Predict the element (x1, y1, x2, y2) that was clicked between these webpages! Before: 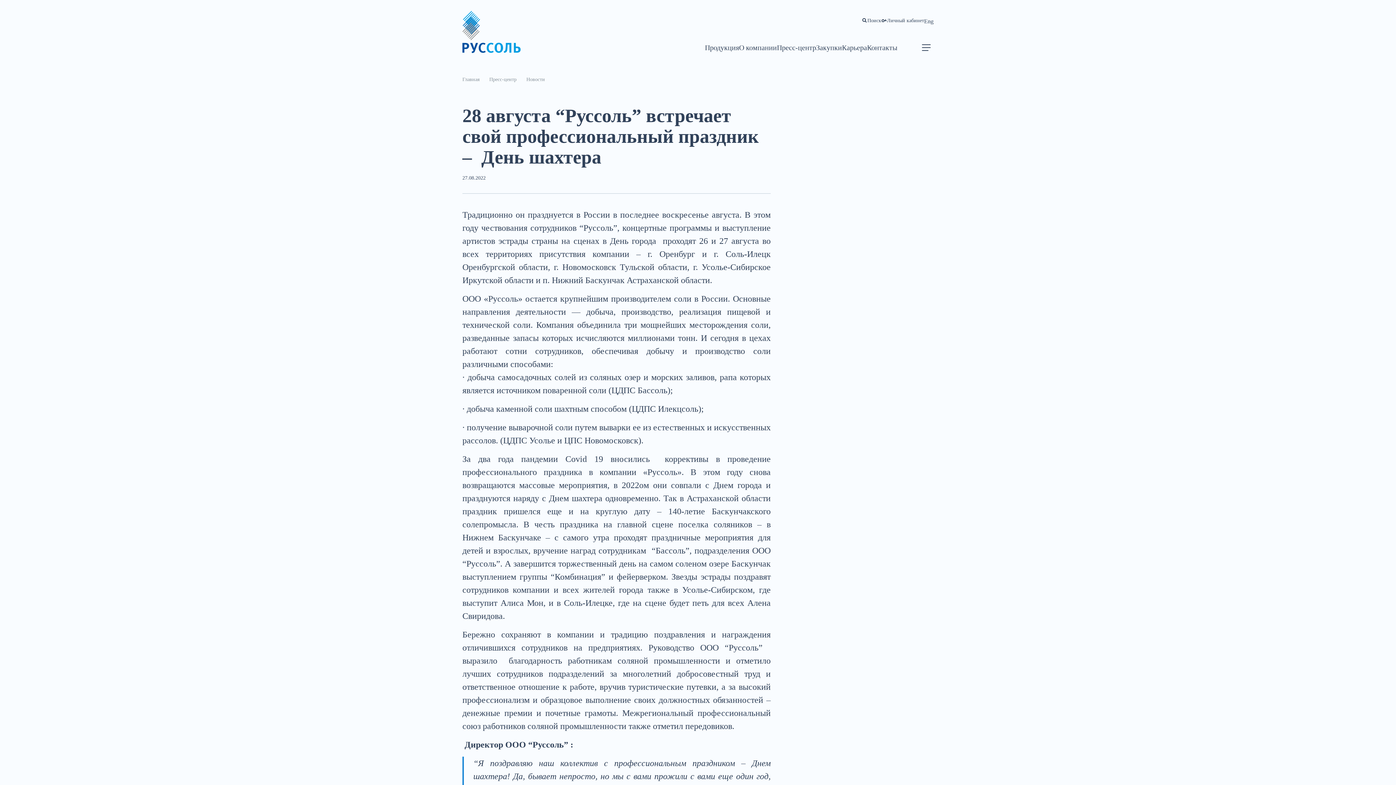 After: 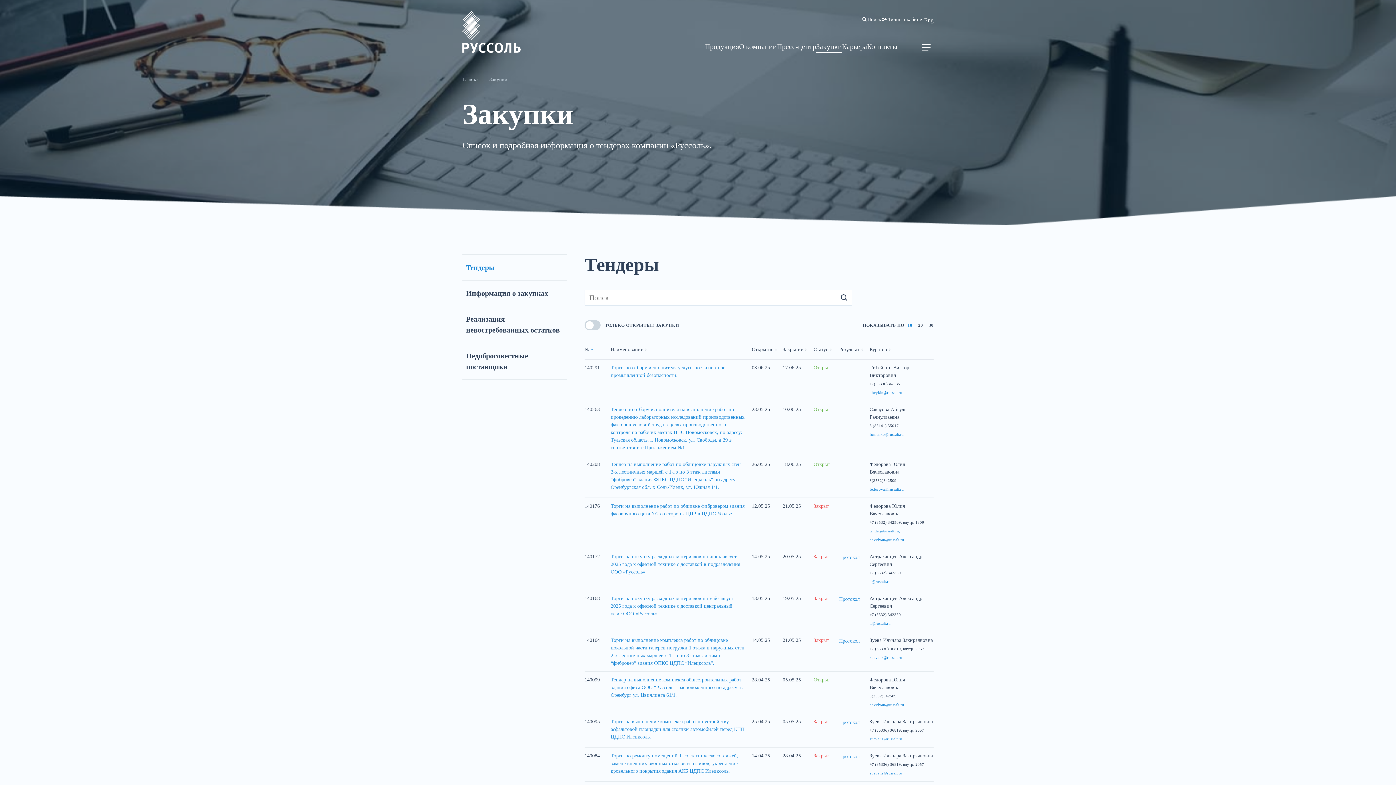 Action: bbox: (816, 40, 842, 55) label: Закупки